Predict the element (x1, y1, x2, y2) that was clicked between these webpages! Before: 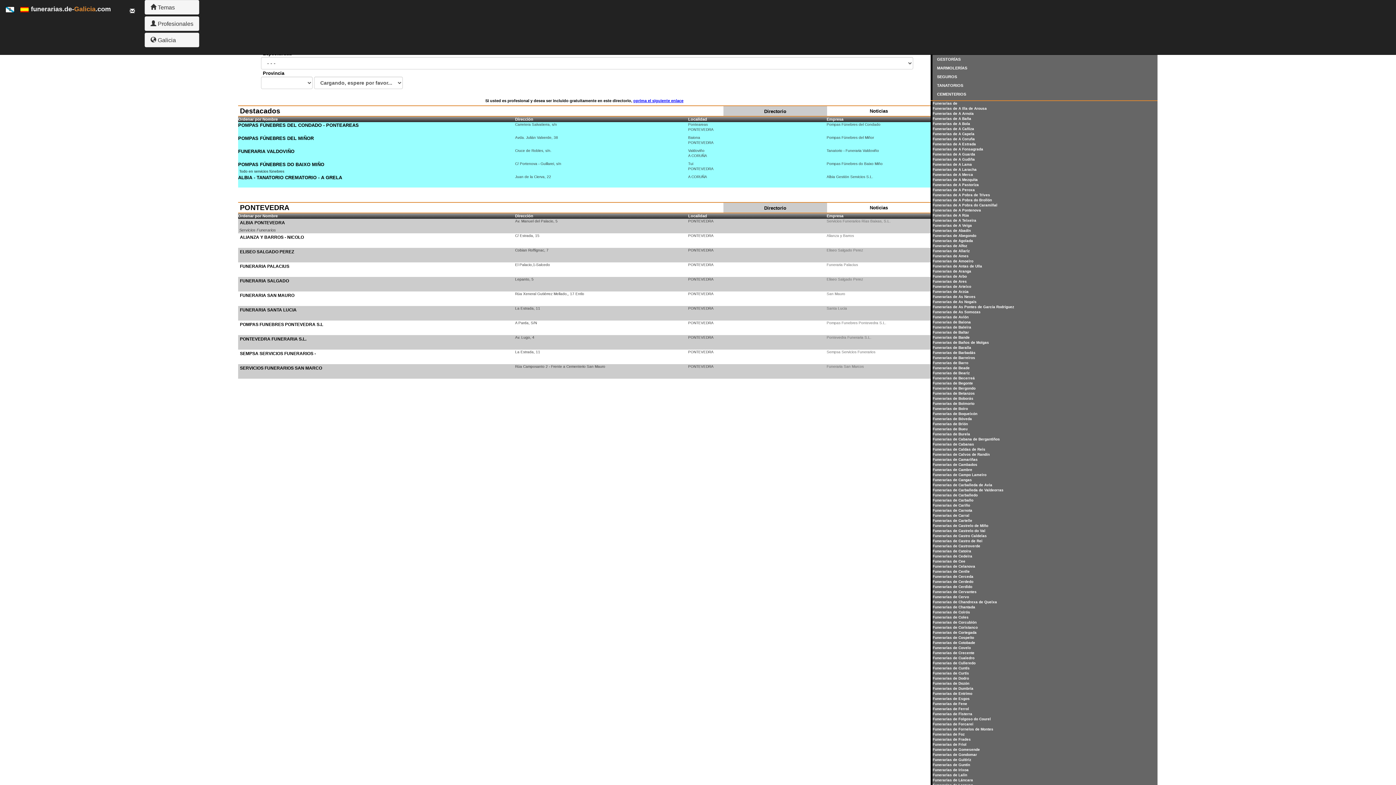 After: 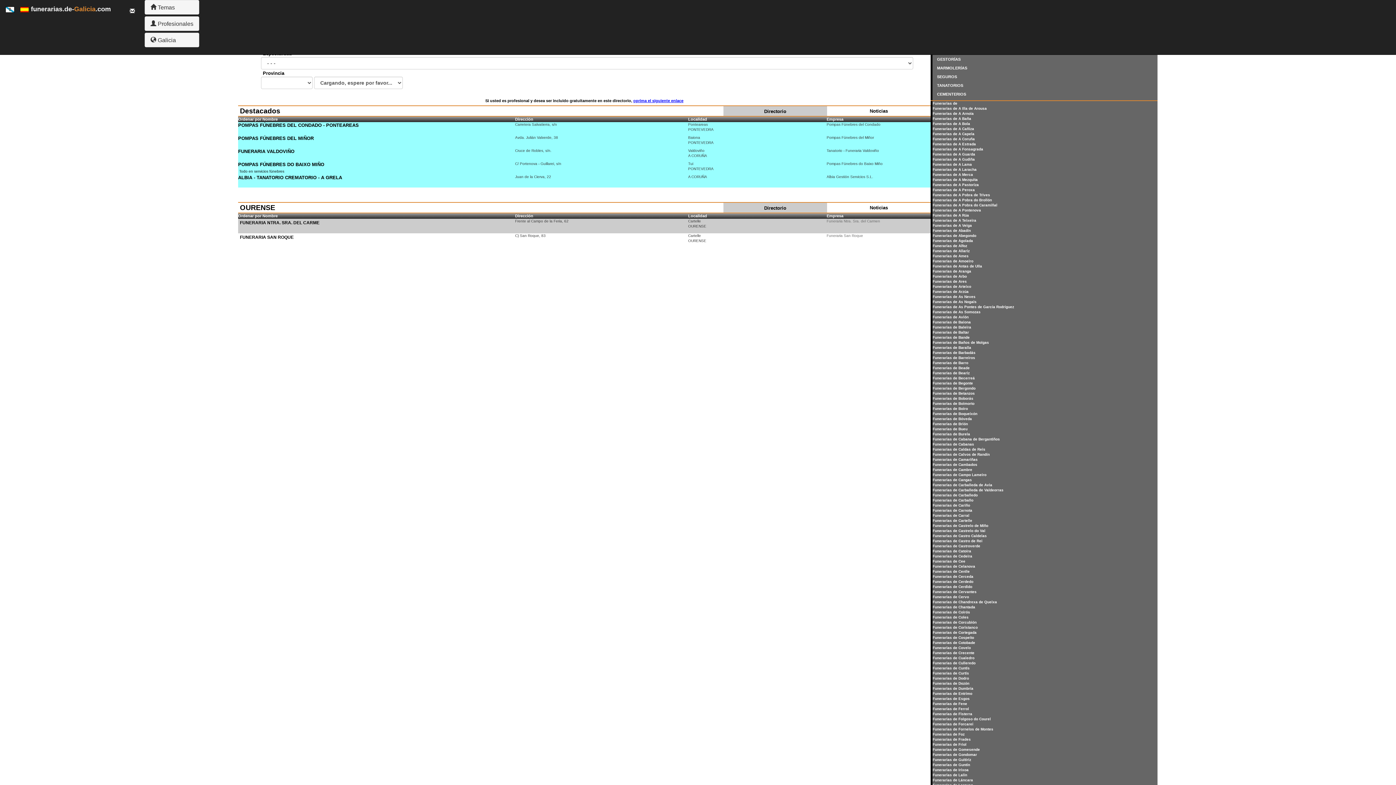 Action: bbox: (932, 518, 972, 522) label: Funerarias de Cartelle